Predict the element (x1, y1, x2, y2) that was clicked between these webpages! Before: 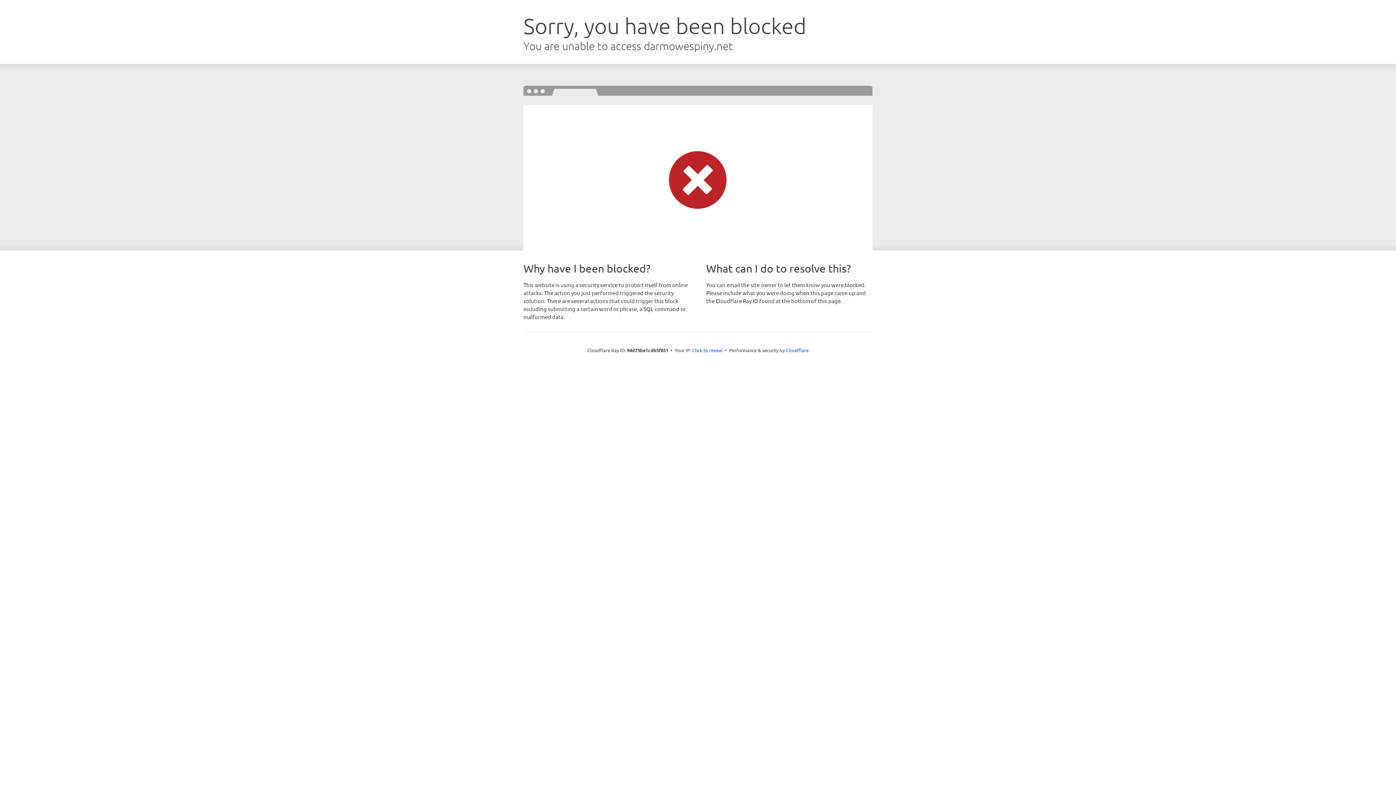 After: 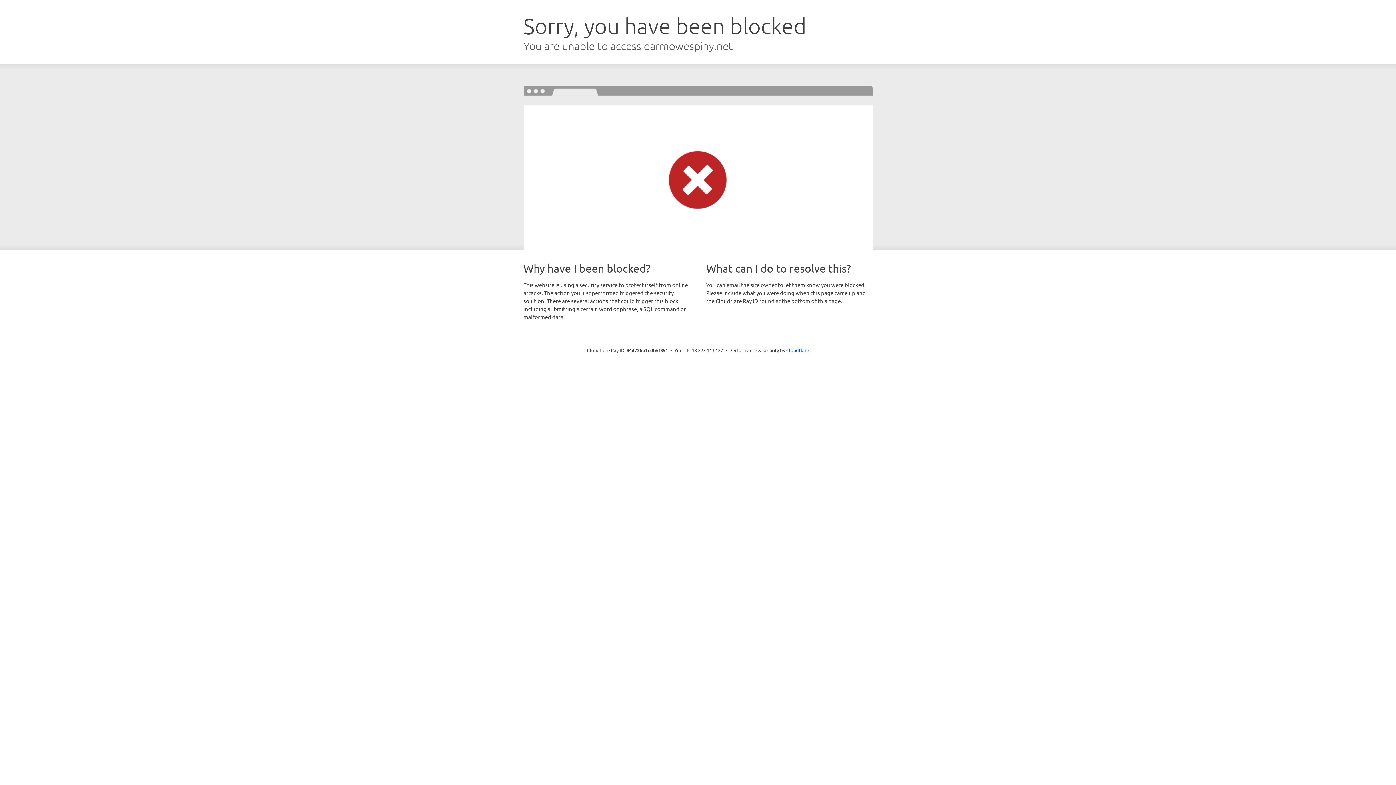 Action: label: Click to reveal bbox: (692, 346, 722, 353)